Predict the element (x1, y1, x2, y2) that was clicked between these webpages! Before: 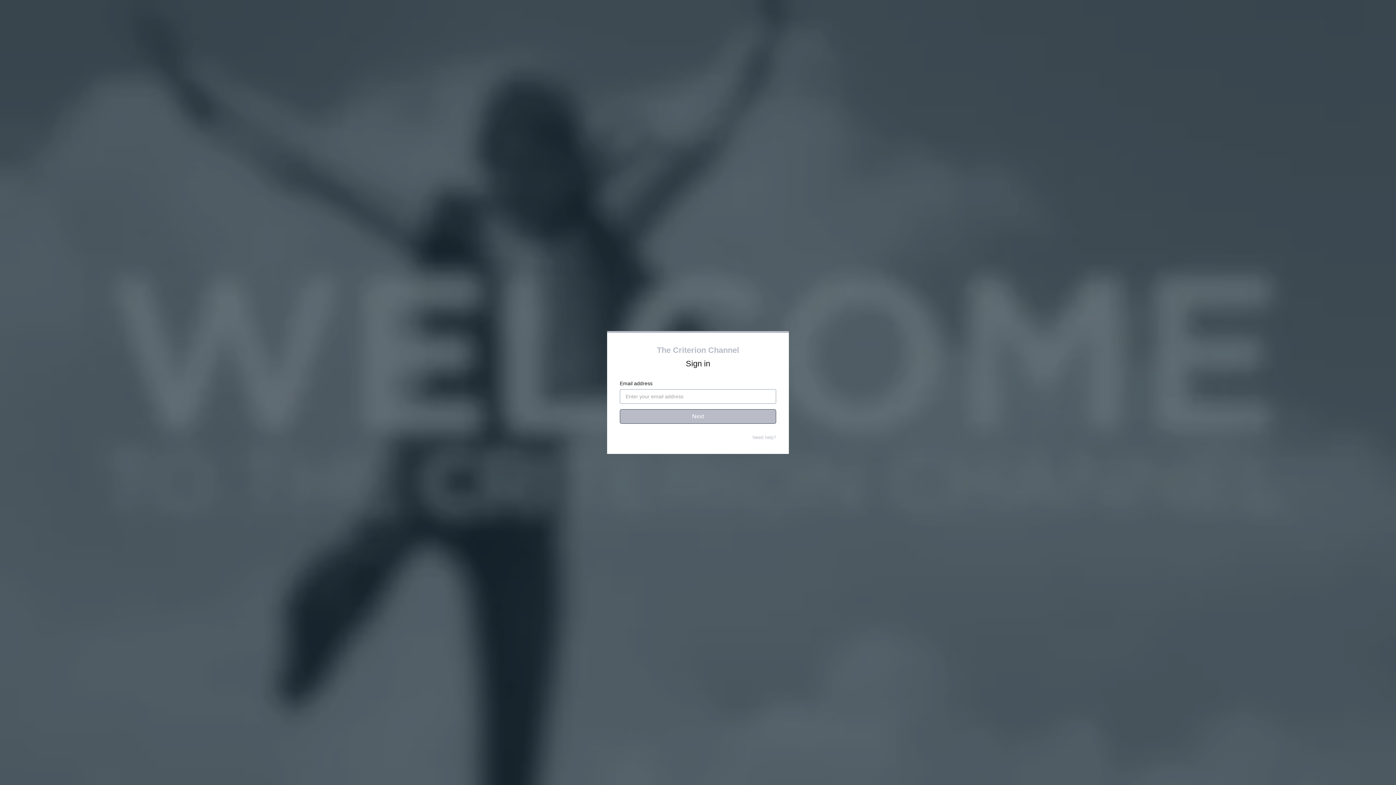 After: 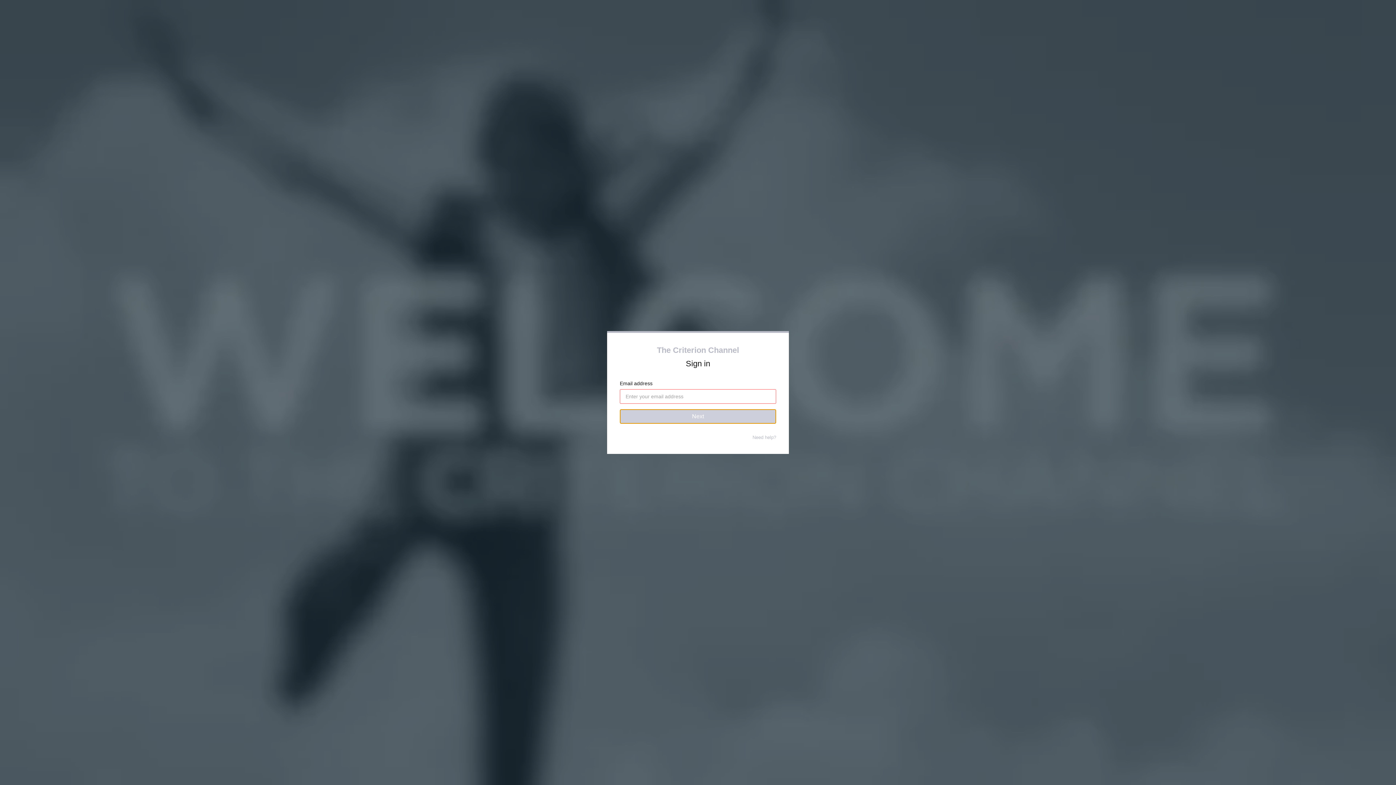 Action: label: Next bbox: (620, 409, 776, 424)